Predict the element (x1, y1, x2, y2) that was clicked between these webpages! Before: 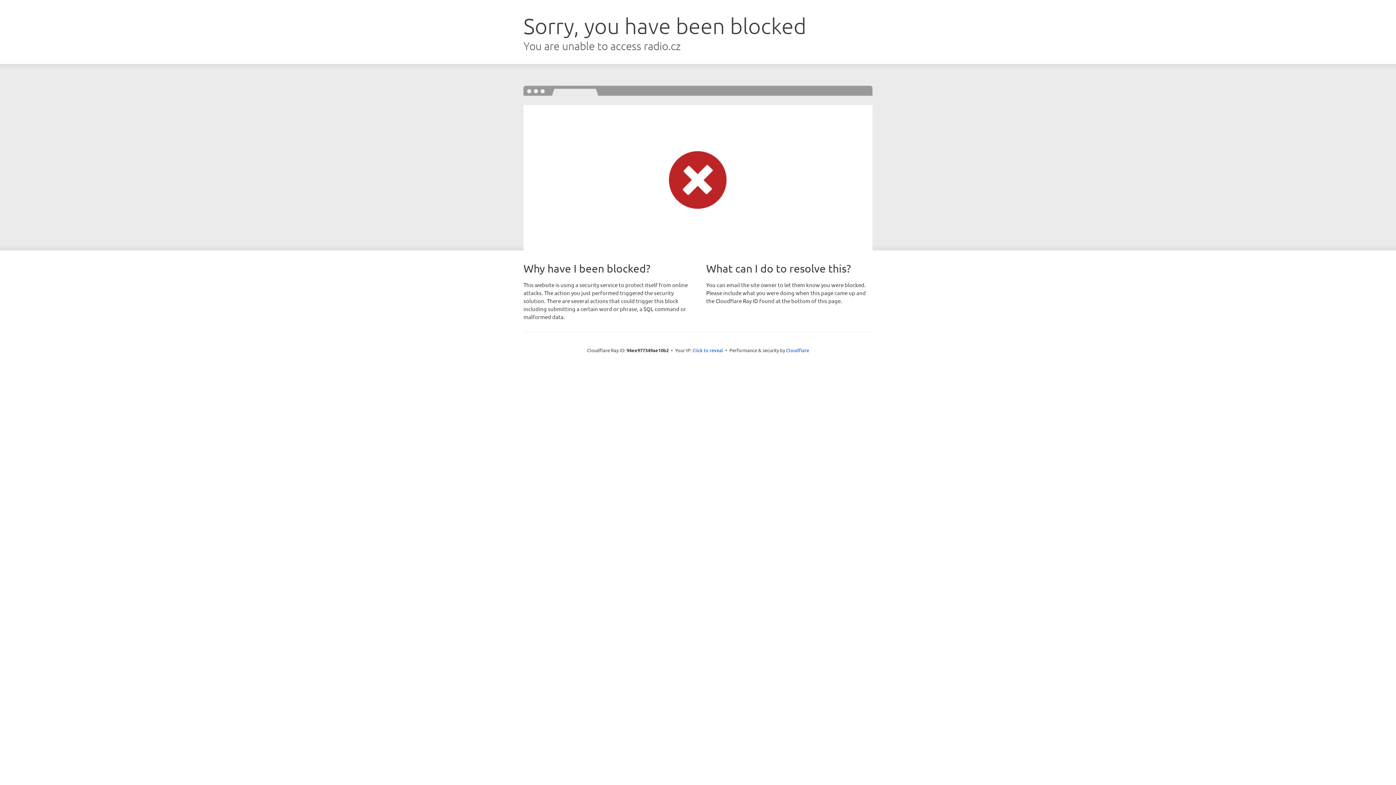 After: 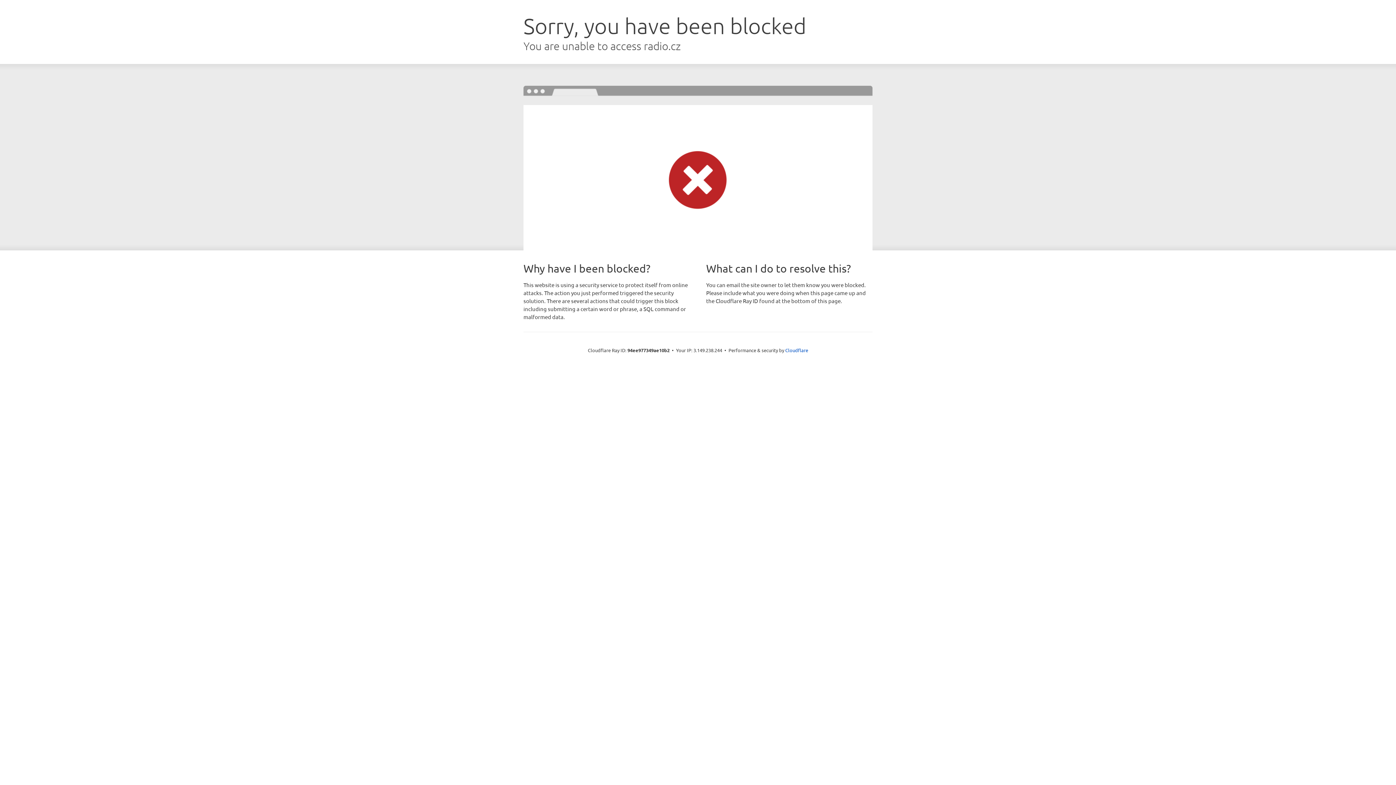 Action: label: Click to reveal bbox: (692, 346, 723, 353)